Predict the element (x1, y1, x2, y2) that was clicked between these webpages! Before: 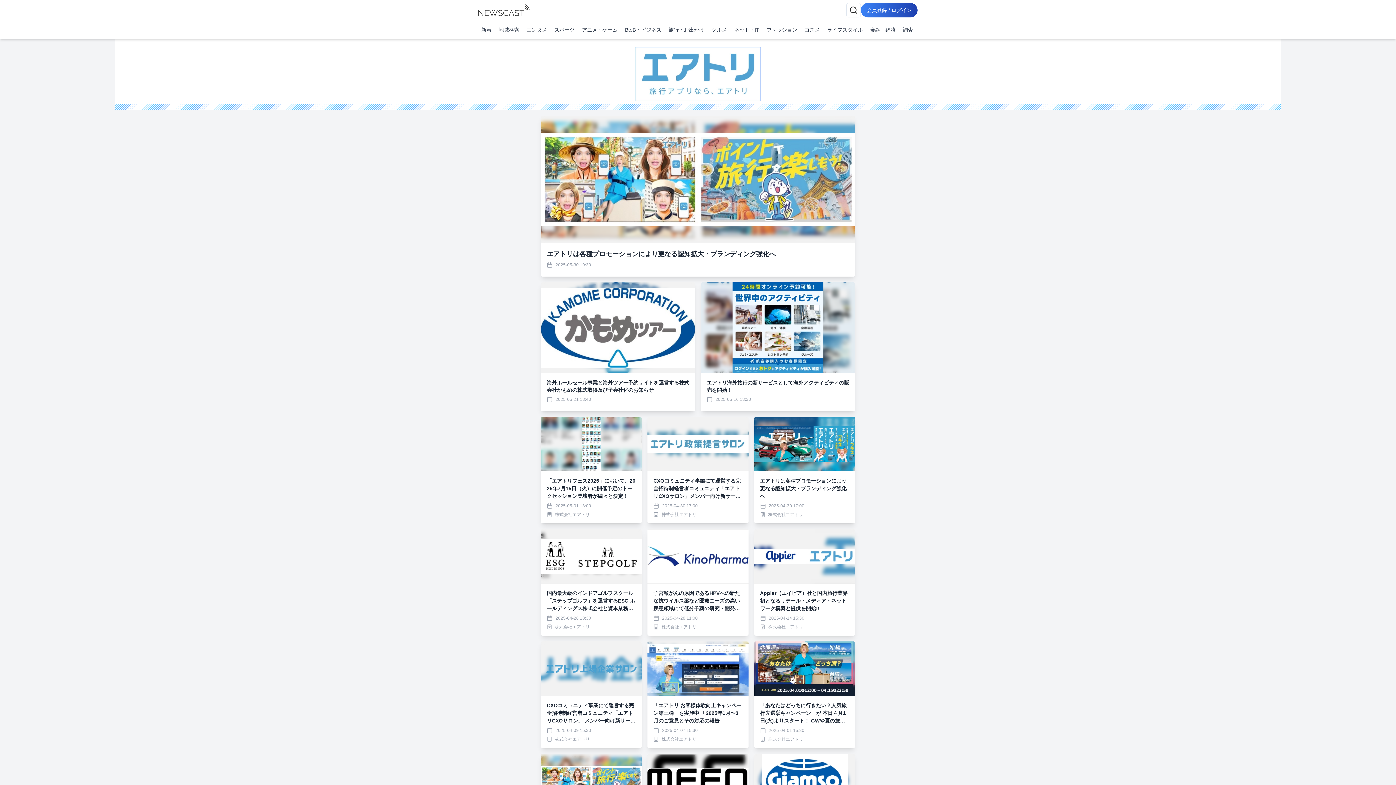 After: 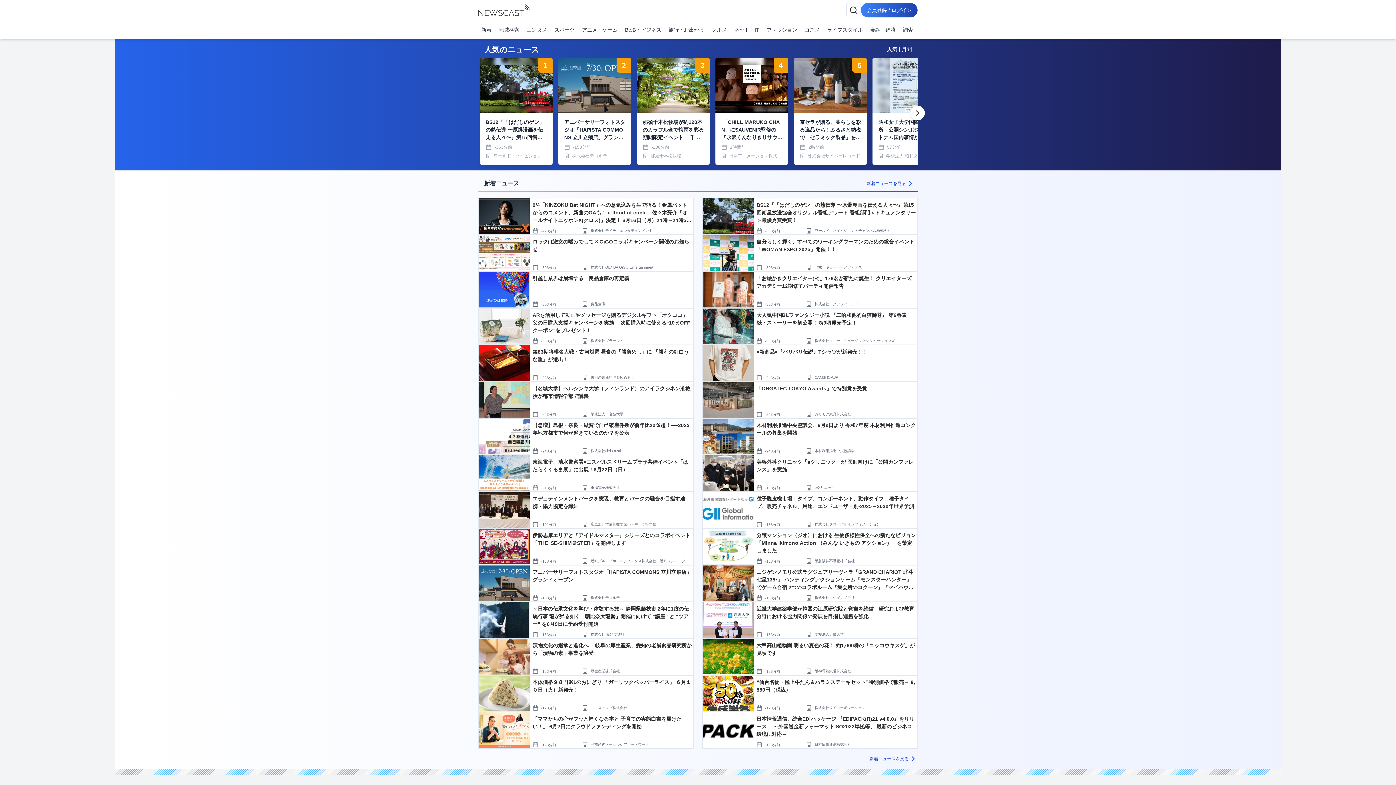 Action: bbox: (478, 4, 529, 16)